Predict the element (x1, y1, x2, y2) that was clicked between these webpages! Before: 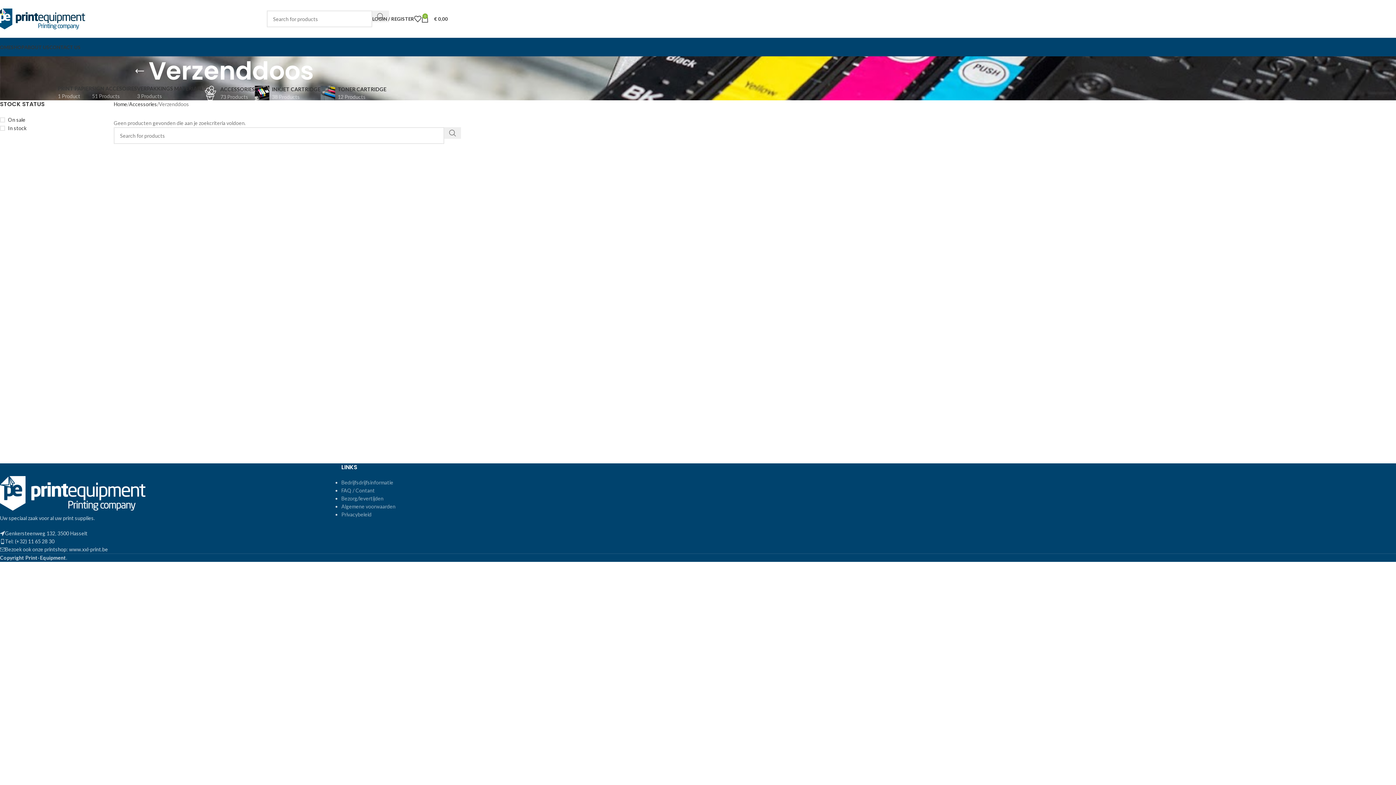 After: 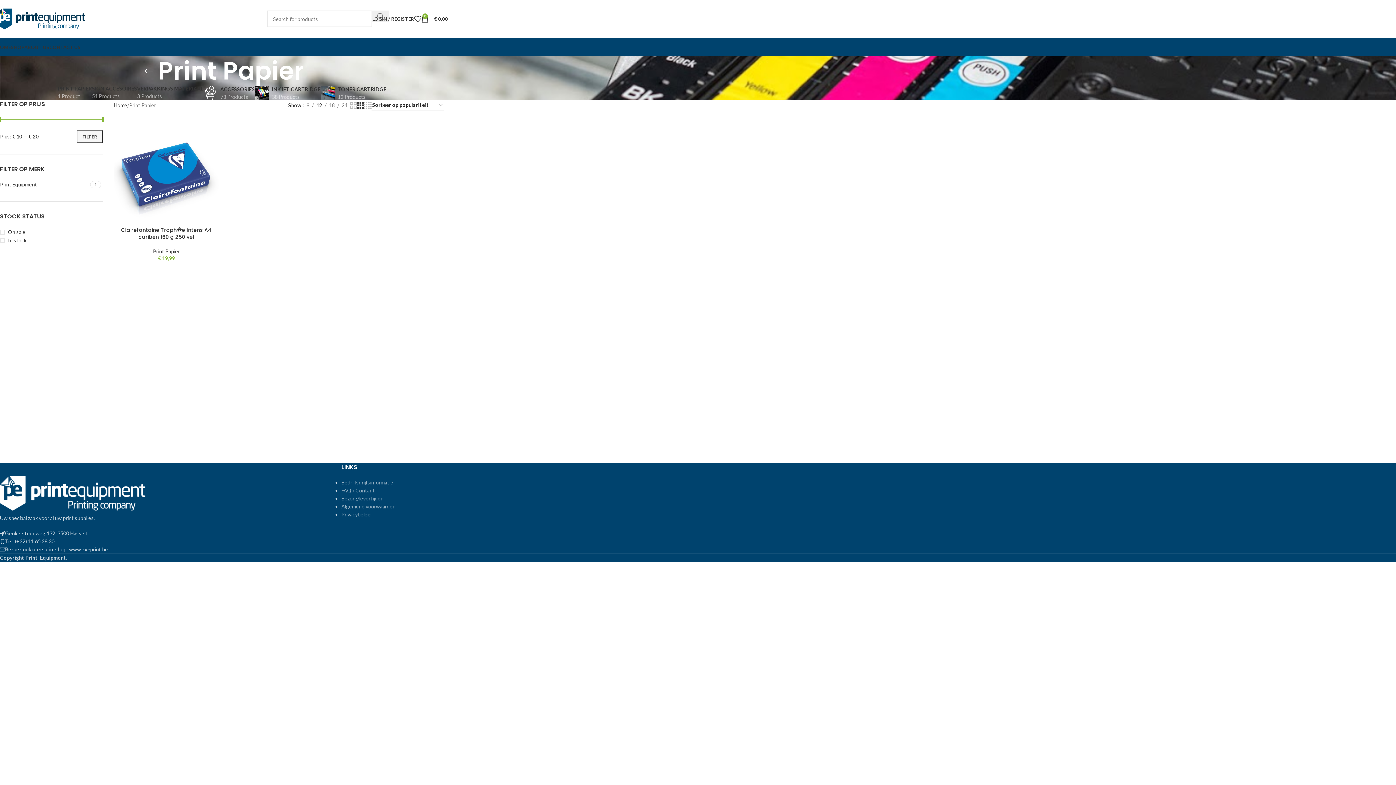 Action: label: PRINT PAPIER
1 Product bbox: (57, 85, 92, 99)